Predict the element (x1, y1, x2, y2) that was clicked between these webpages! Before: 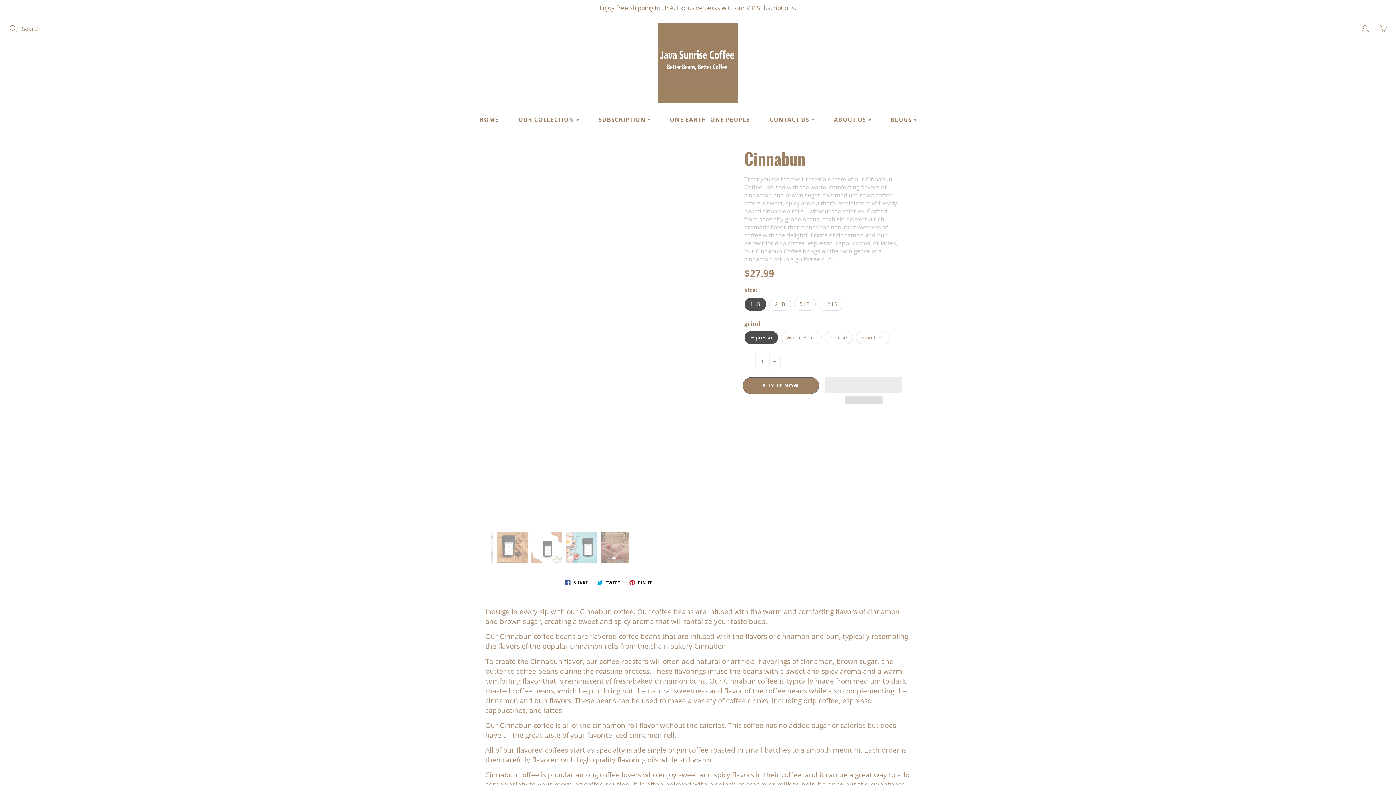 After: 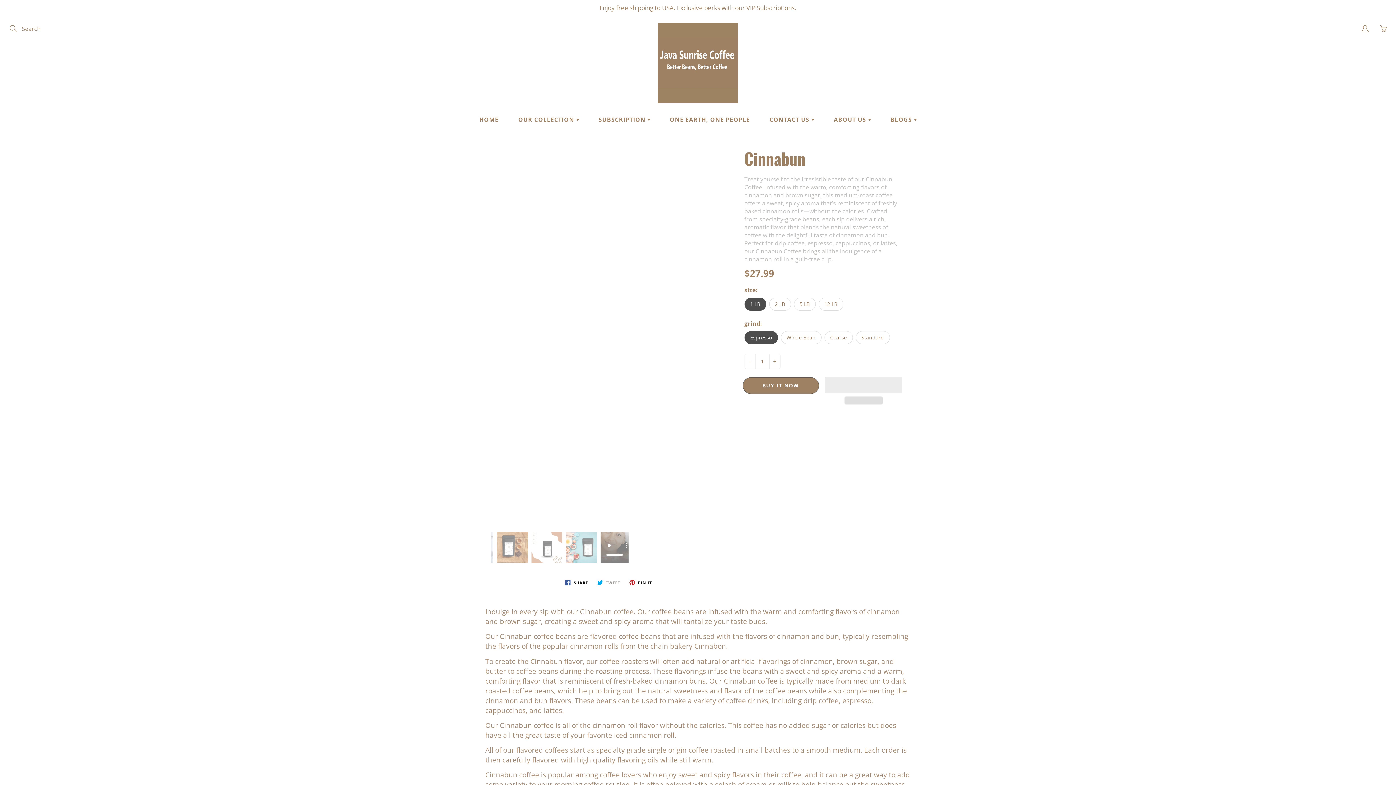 Action: bbox: (594, 578, 623, 587) label:  TWEET